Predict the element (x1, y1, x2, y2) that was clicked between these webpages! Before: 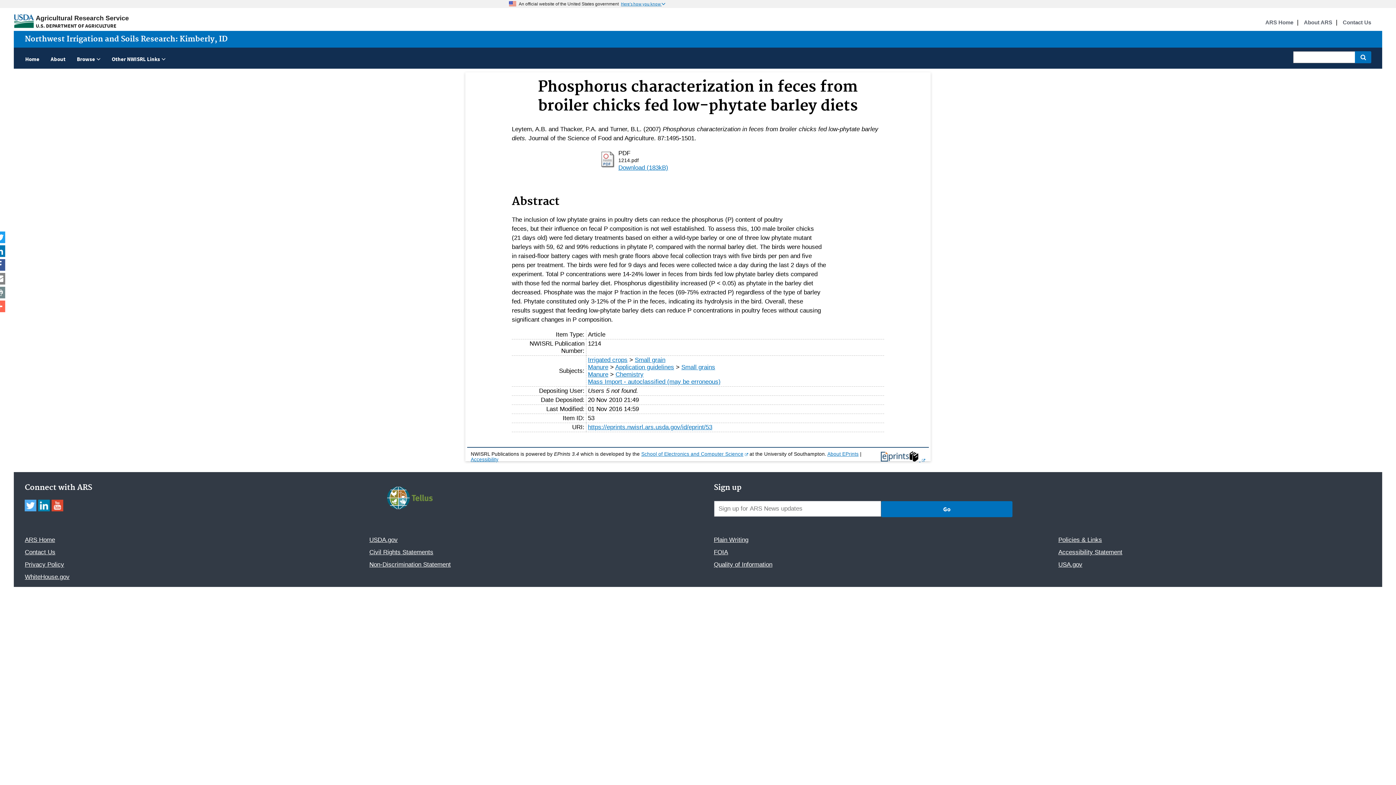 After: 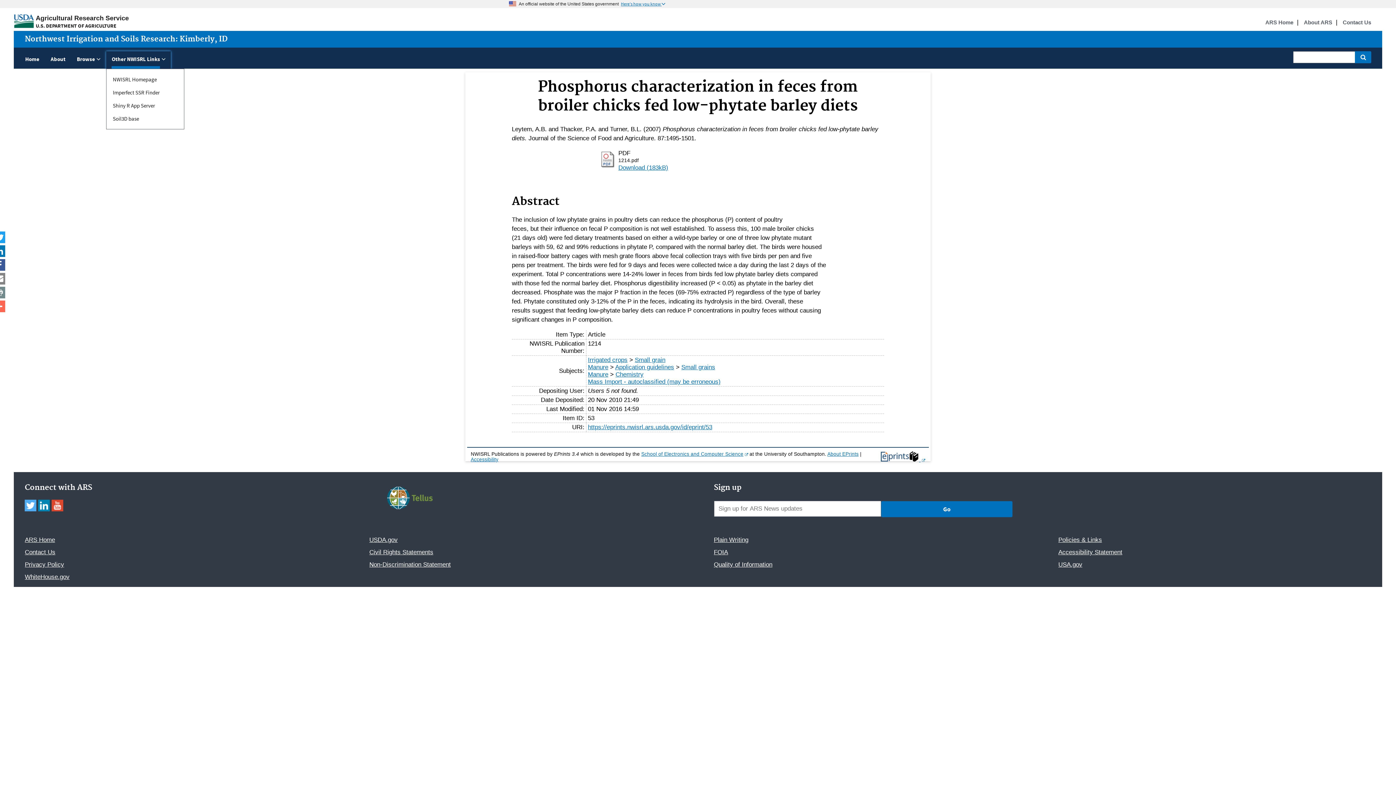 Action: bbox: (106, 51, 171, 68) label: Other NWISRL Links